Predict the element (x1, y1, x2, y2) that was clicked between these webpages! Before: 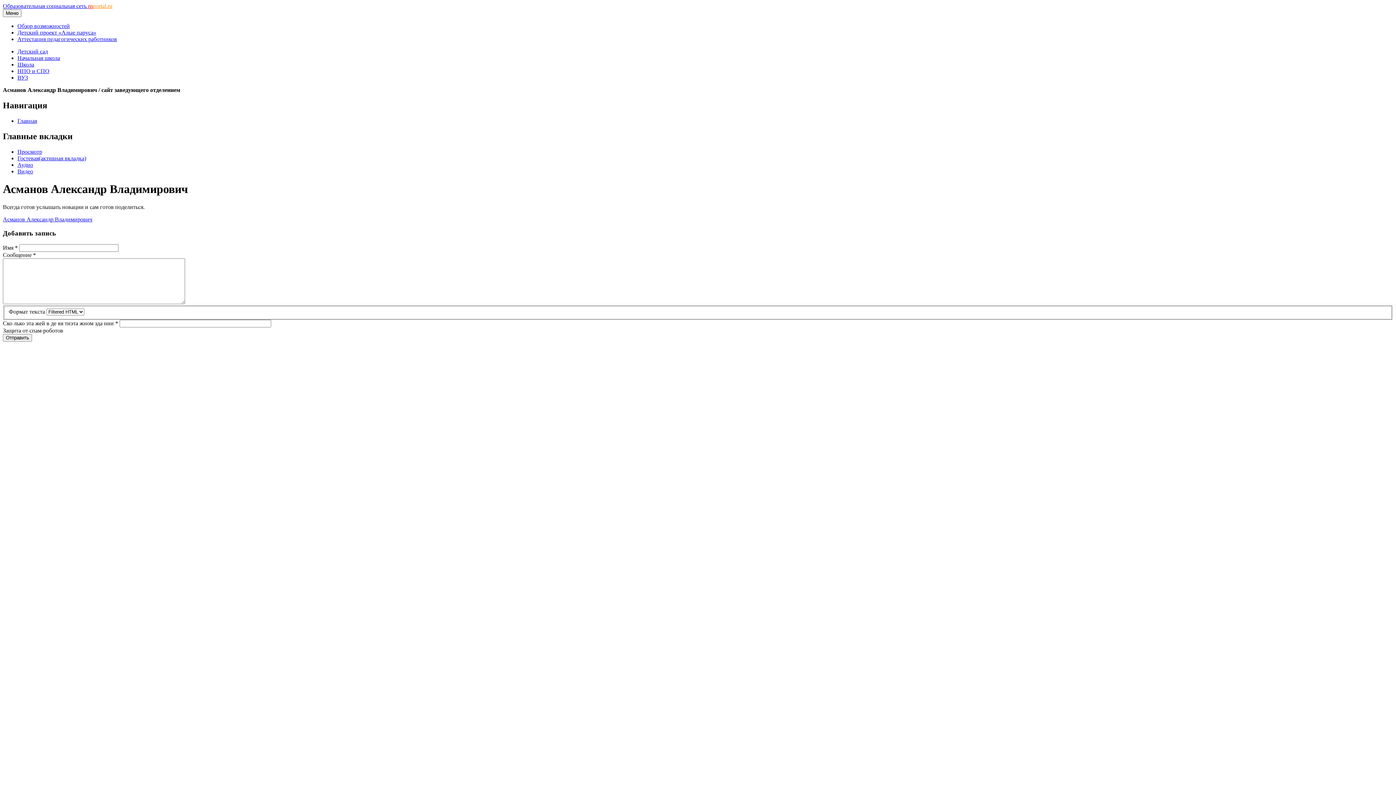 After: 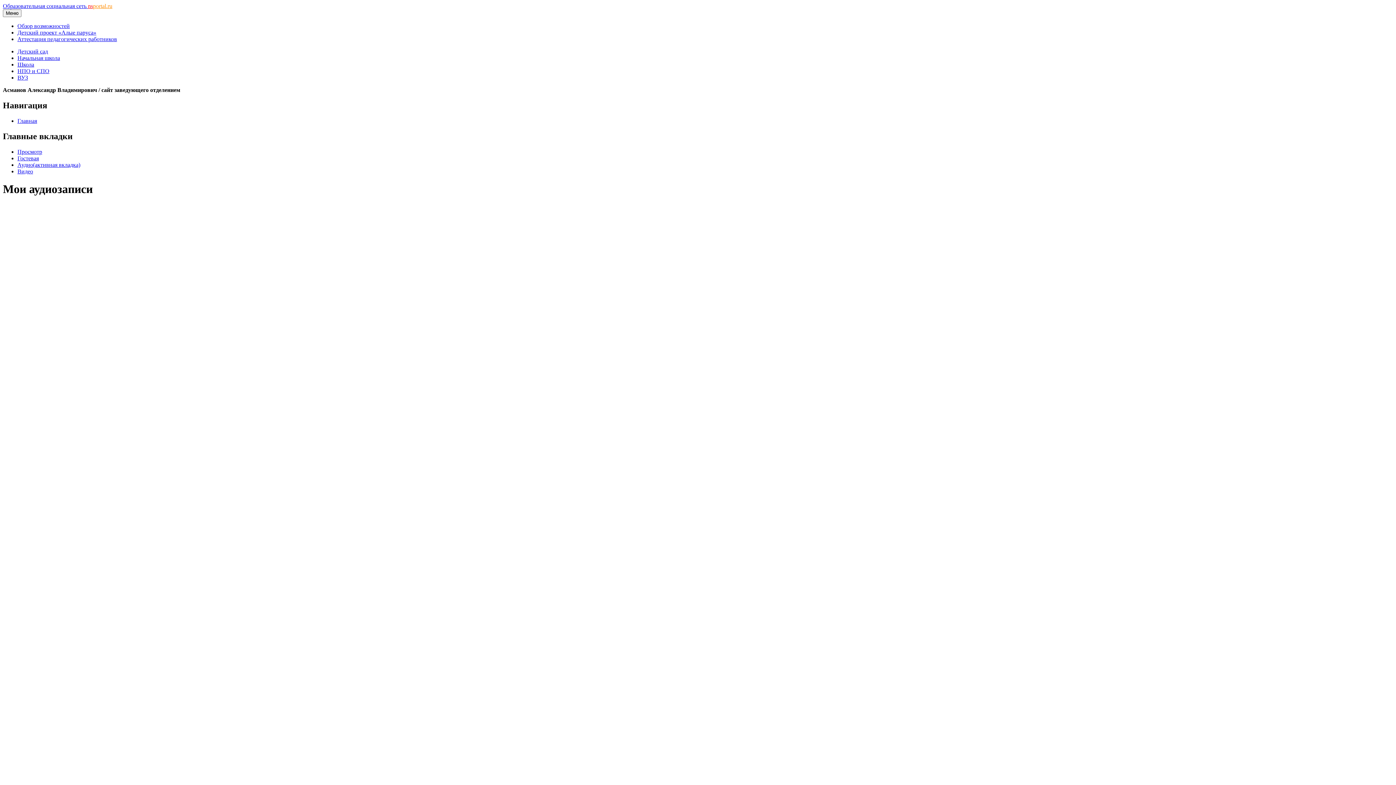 Action: bbox: (17, 161, 33, 167) label: Аудио